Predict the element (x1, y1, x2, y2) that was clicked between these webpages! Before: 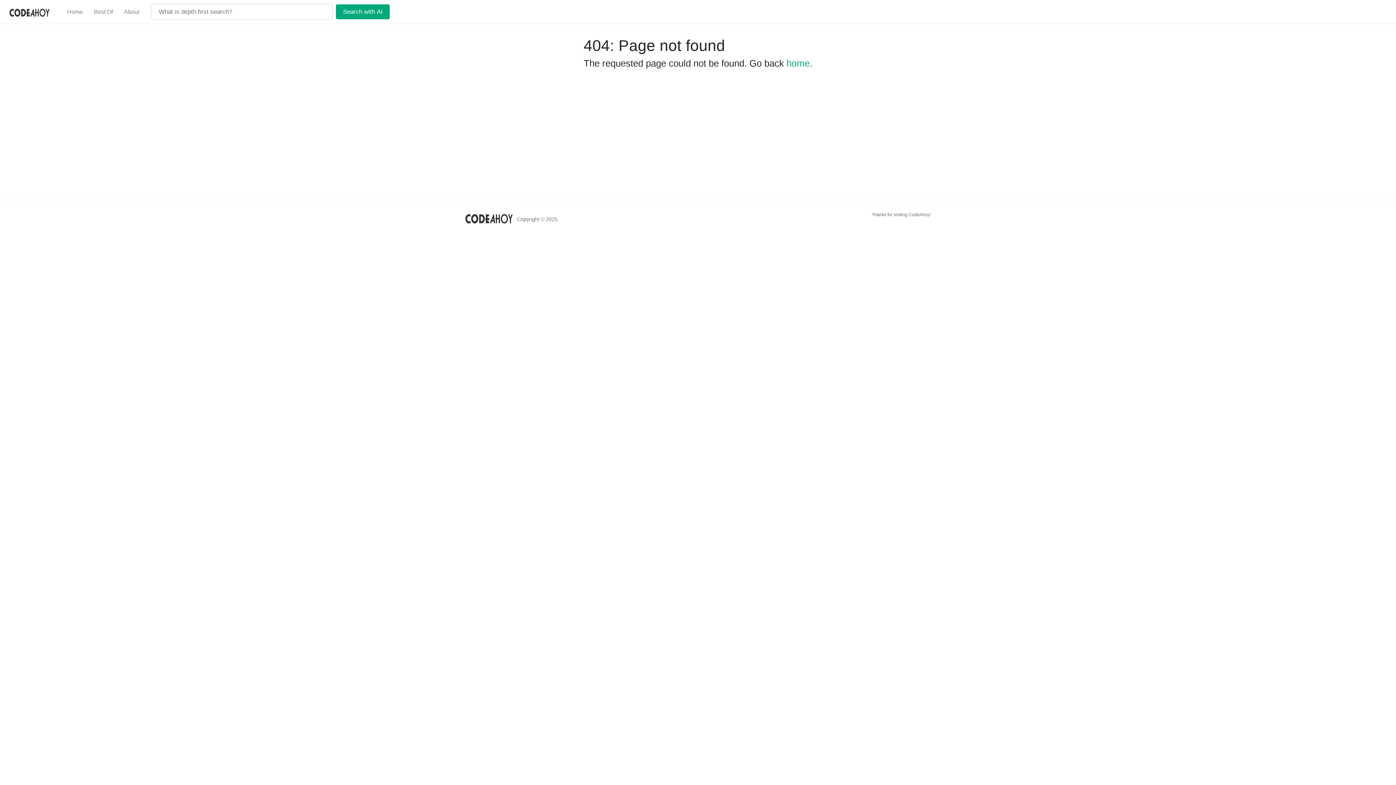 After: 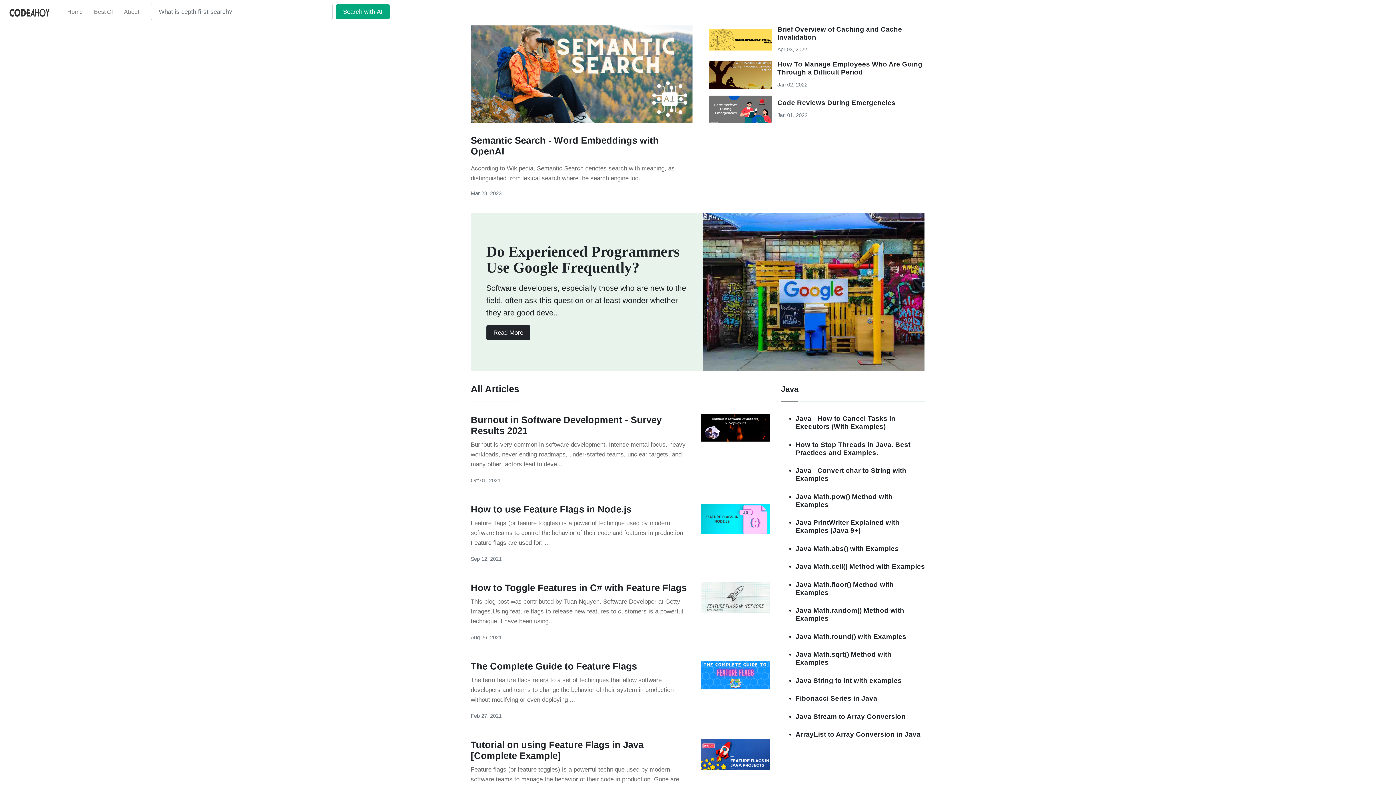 Action: bbox: (61, 2, 88, 21) label: Home